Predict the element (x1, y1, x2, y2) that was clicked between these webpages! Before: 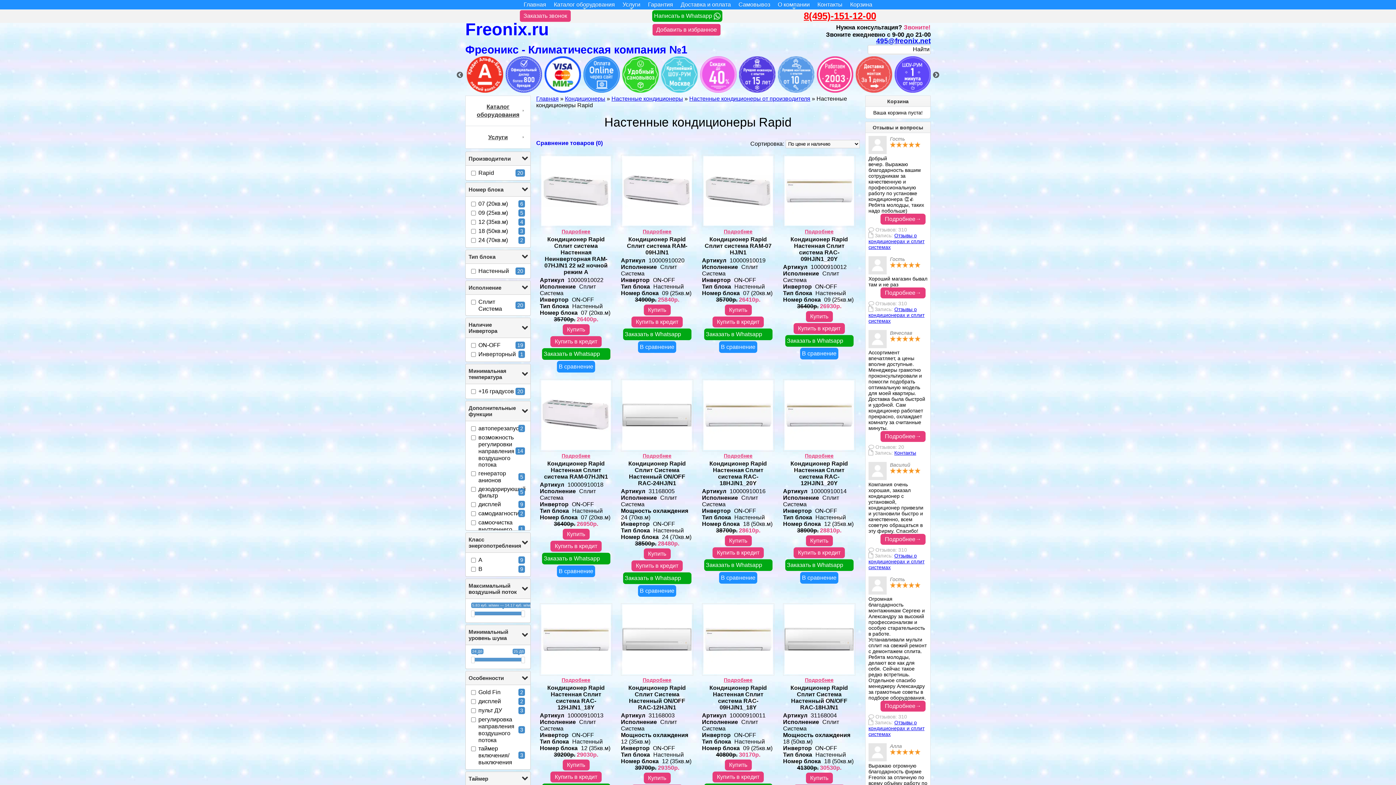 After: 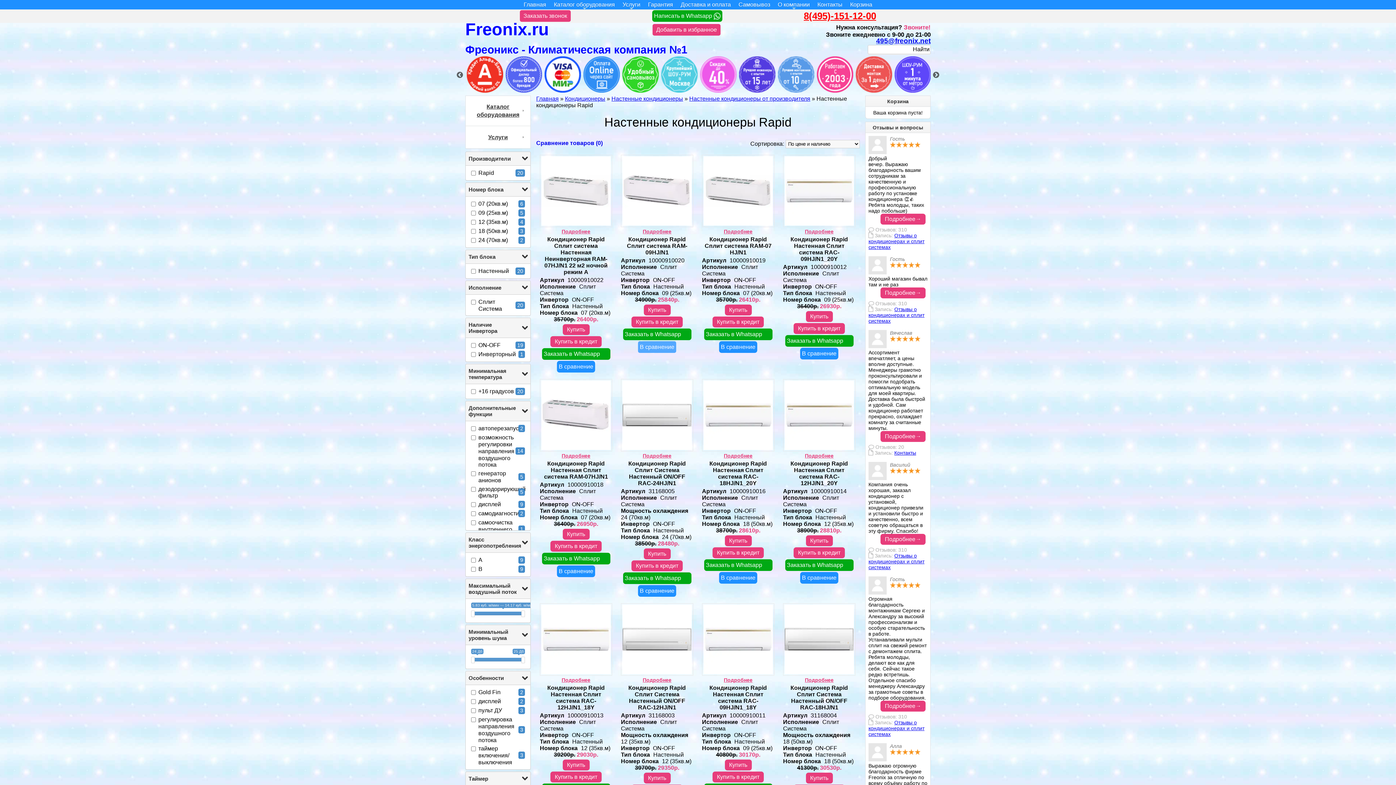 Action: bbox: (638, 341, 676, 353) label: В сравнение